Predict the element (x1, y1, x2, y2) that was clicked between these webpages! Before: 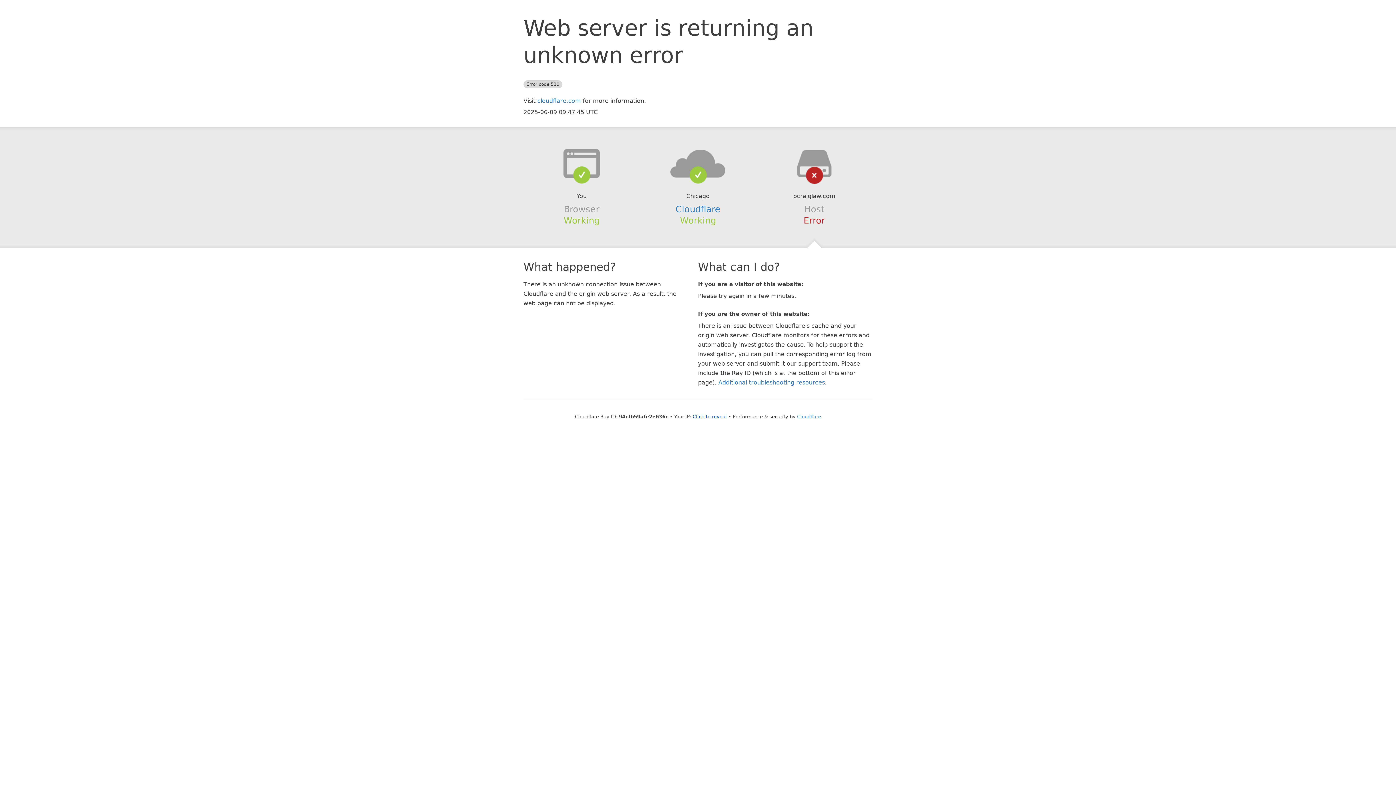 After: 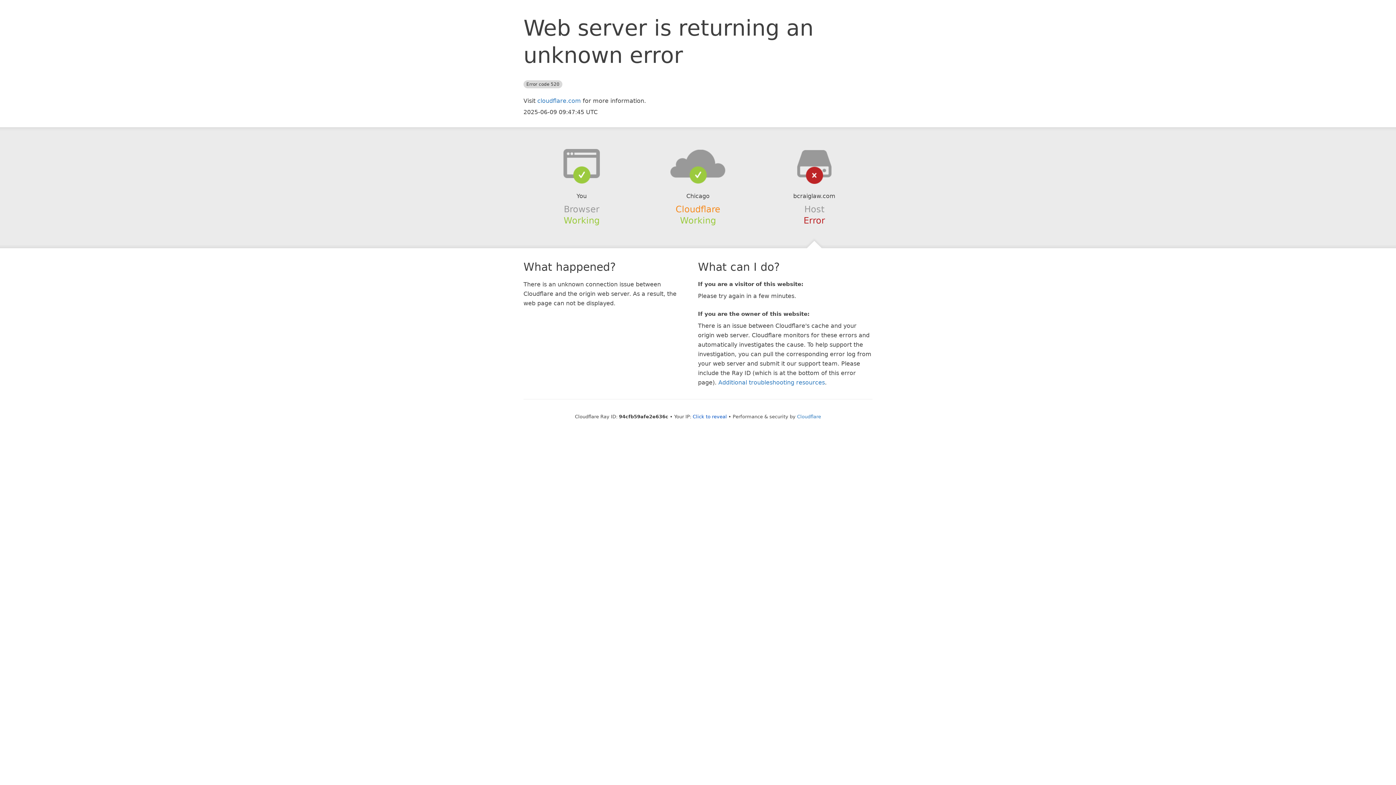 Action: label: Cloudflare bbox: (675, 204, 720, 214)